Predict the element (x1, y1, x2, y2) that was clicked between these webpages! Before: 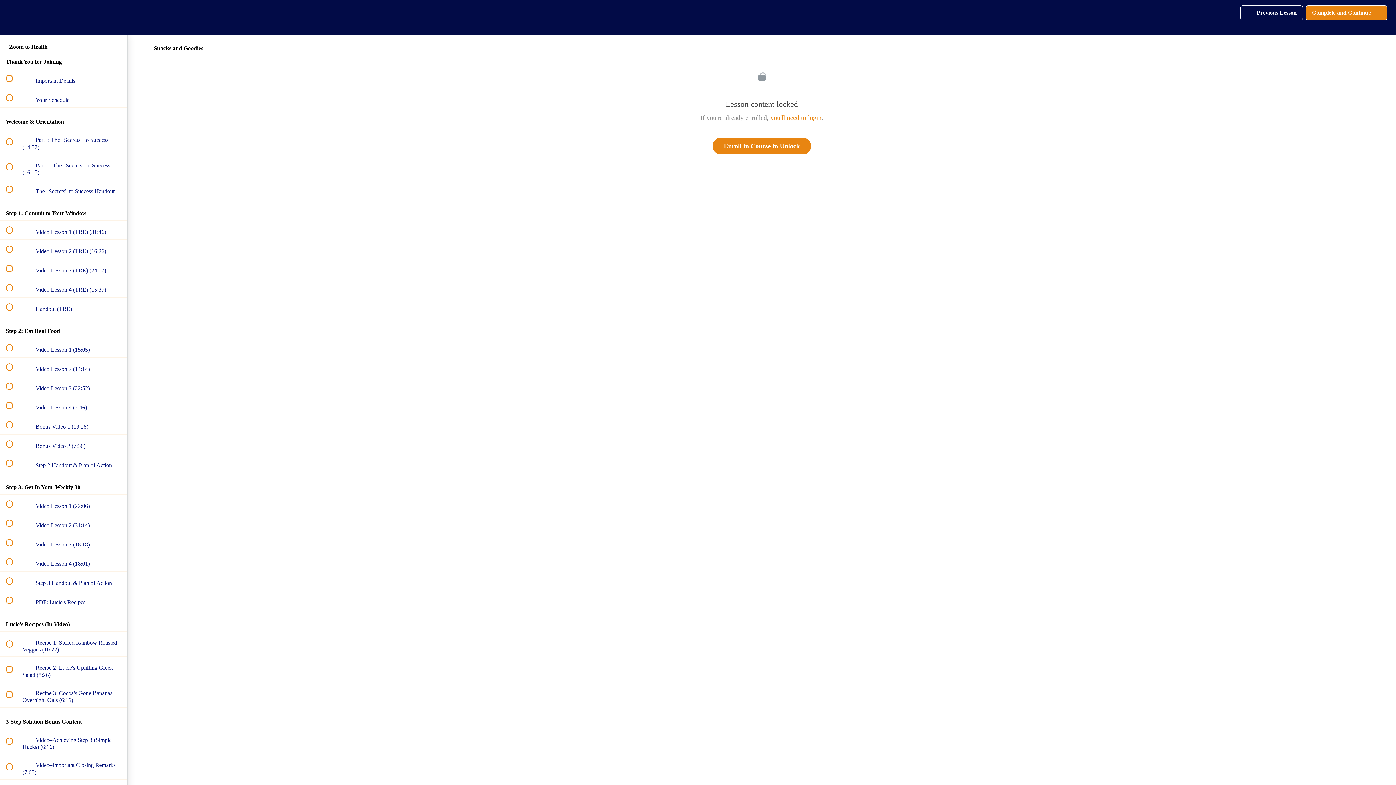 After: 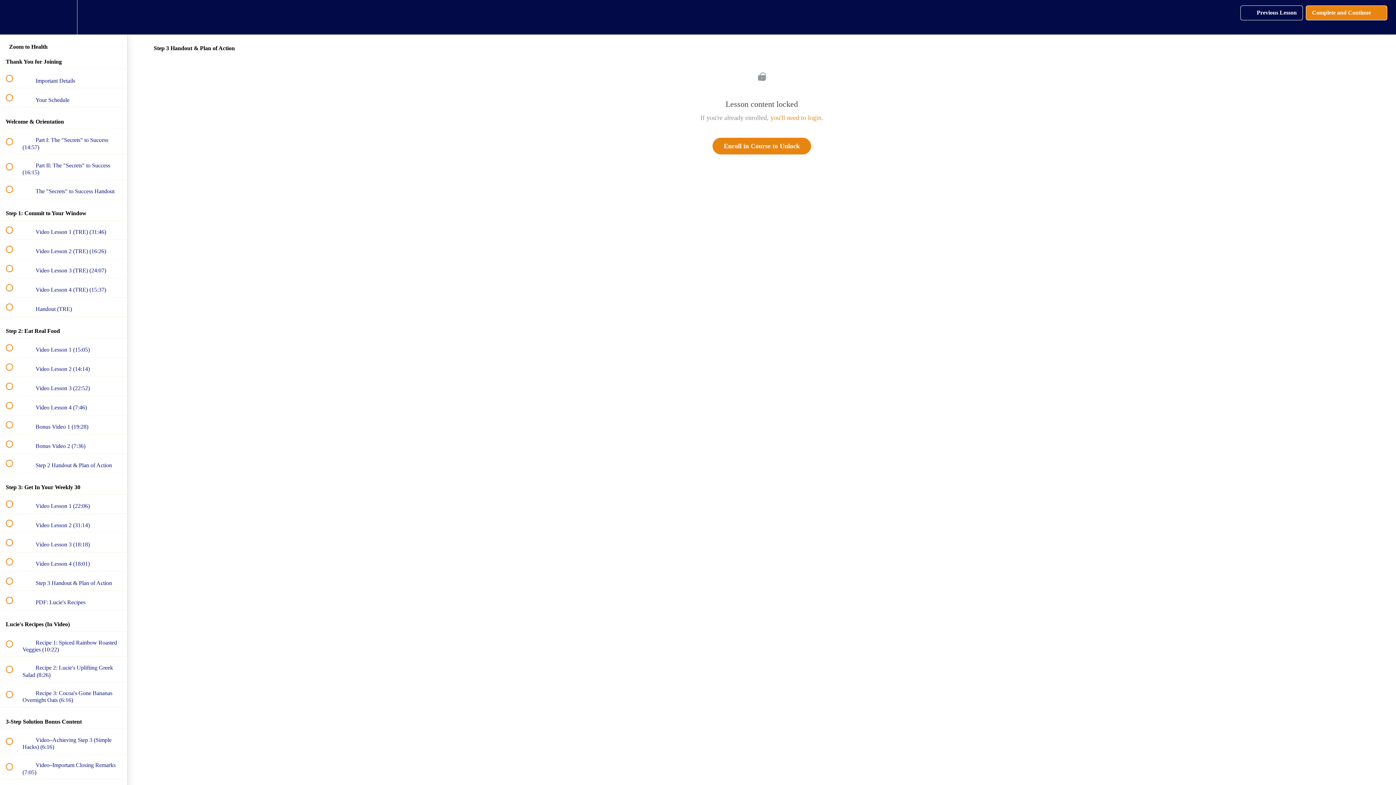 Action: bbox: (0, 571, 127, 590) label:  
 Step 3 Handout & Plan of Action